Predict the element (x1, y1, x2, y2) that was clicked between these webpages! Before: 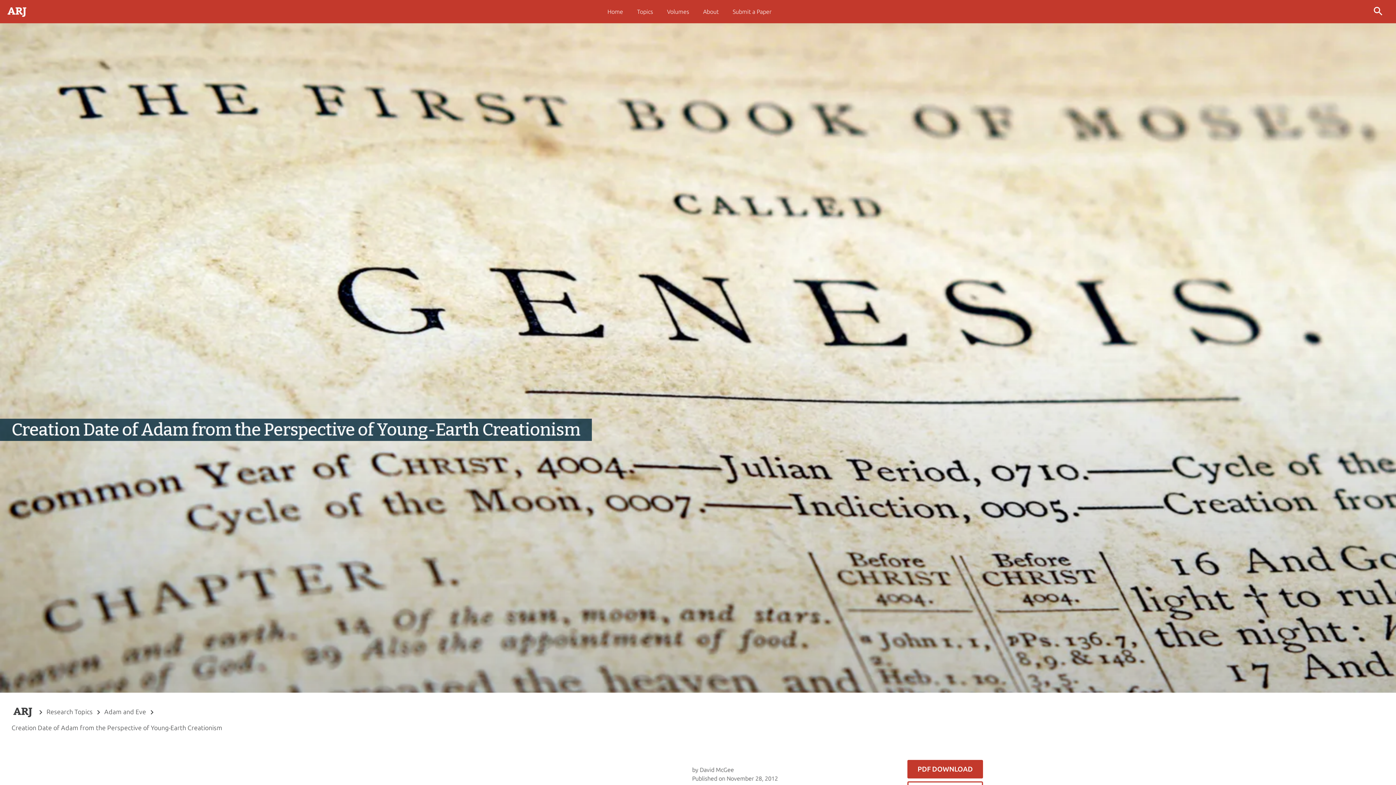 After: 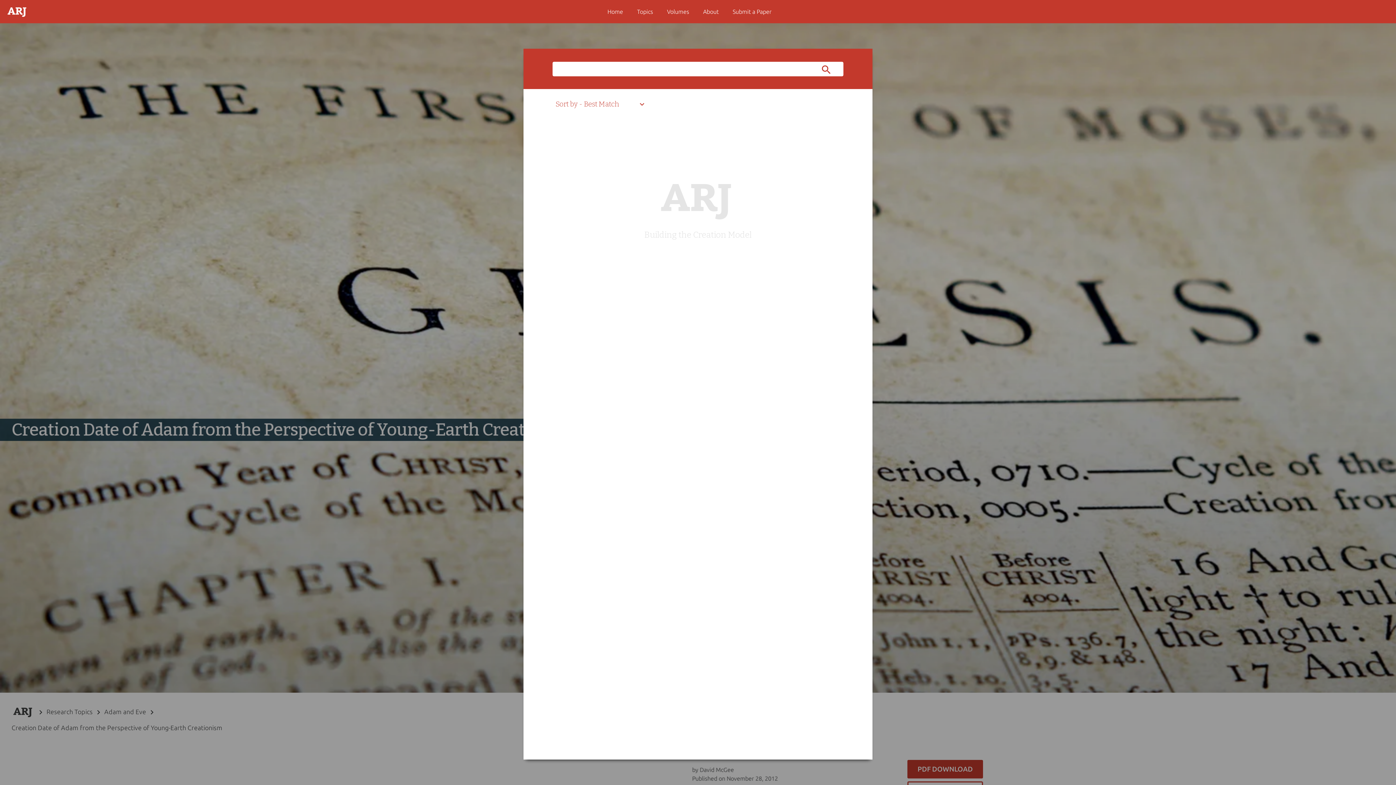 Action: bbox: (1362, 0, 1396, 23)